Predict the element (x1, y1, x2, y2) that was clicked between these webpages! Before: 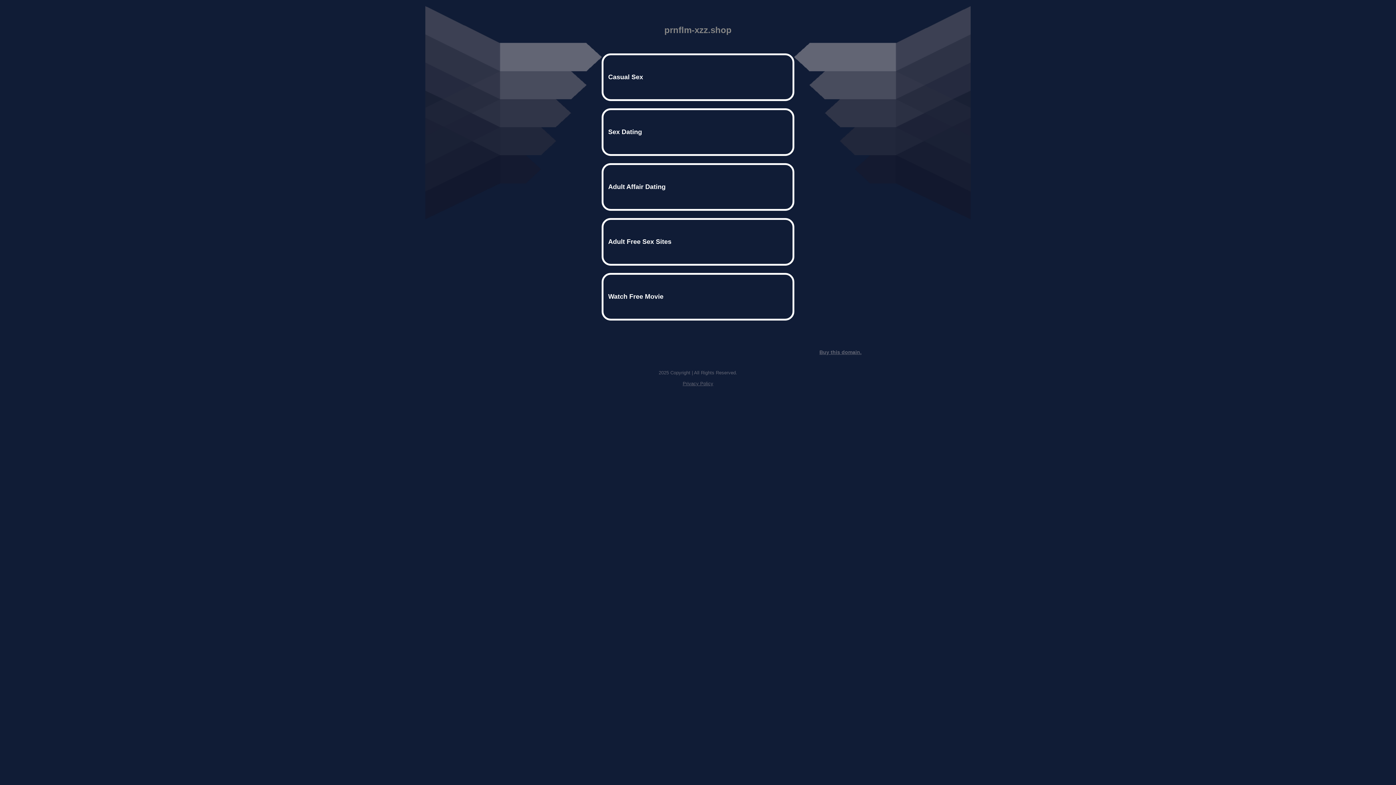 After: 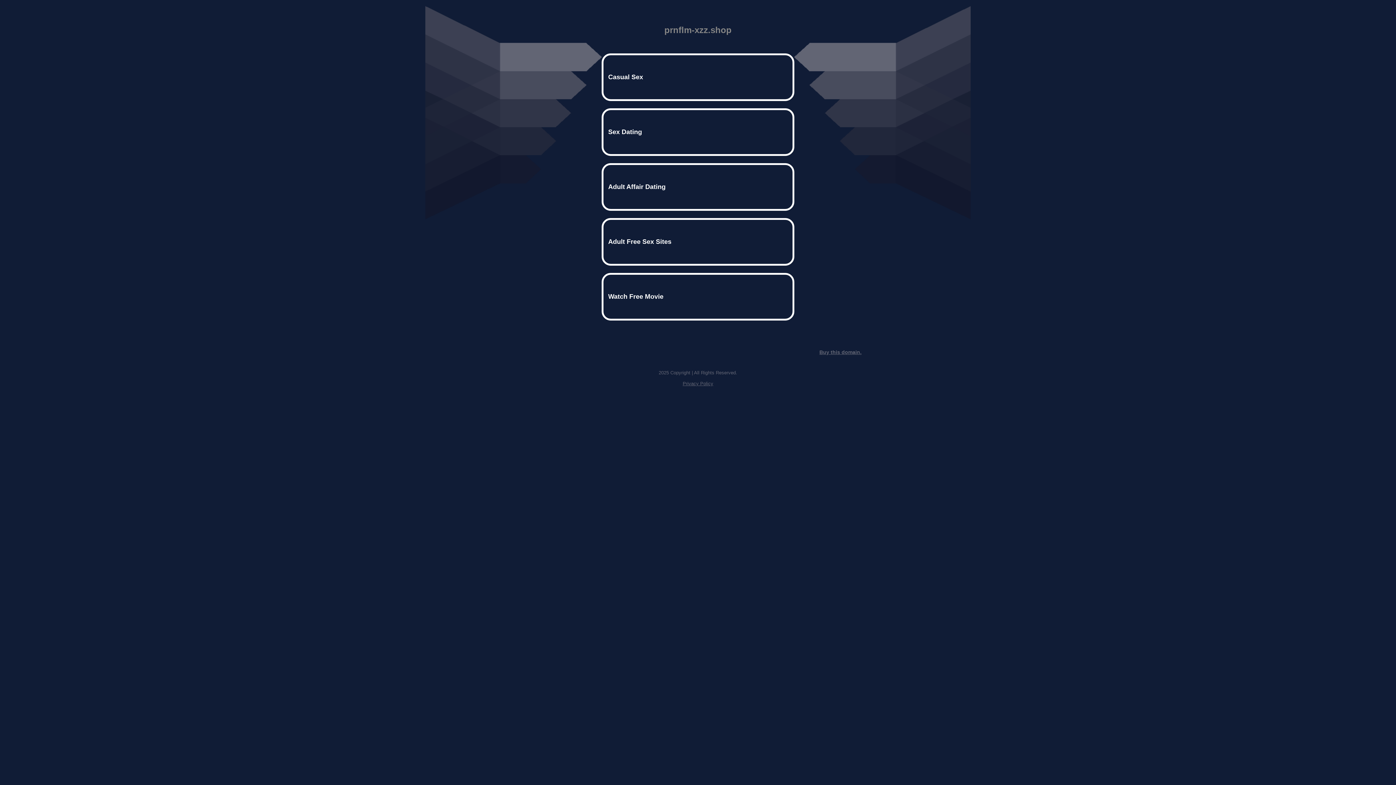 Action: label: Privacy Policy bbox: (682, 381, 713, 386)